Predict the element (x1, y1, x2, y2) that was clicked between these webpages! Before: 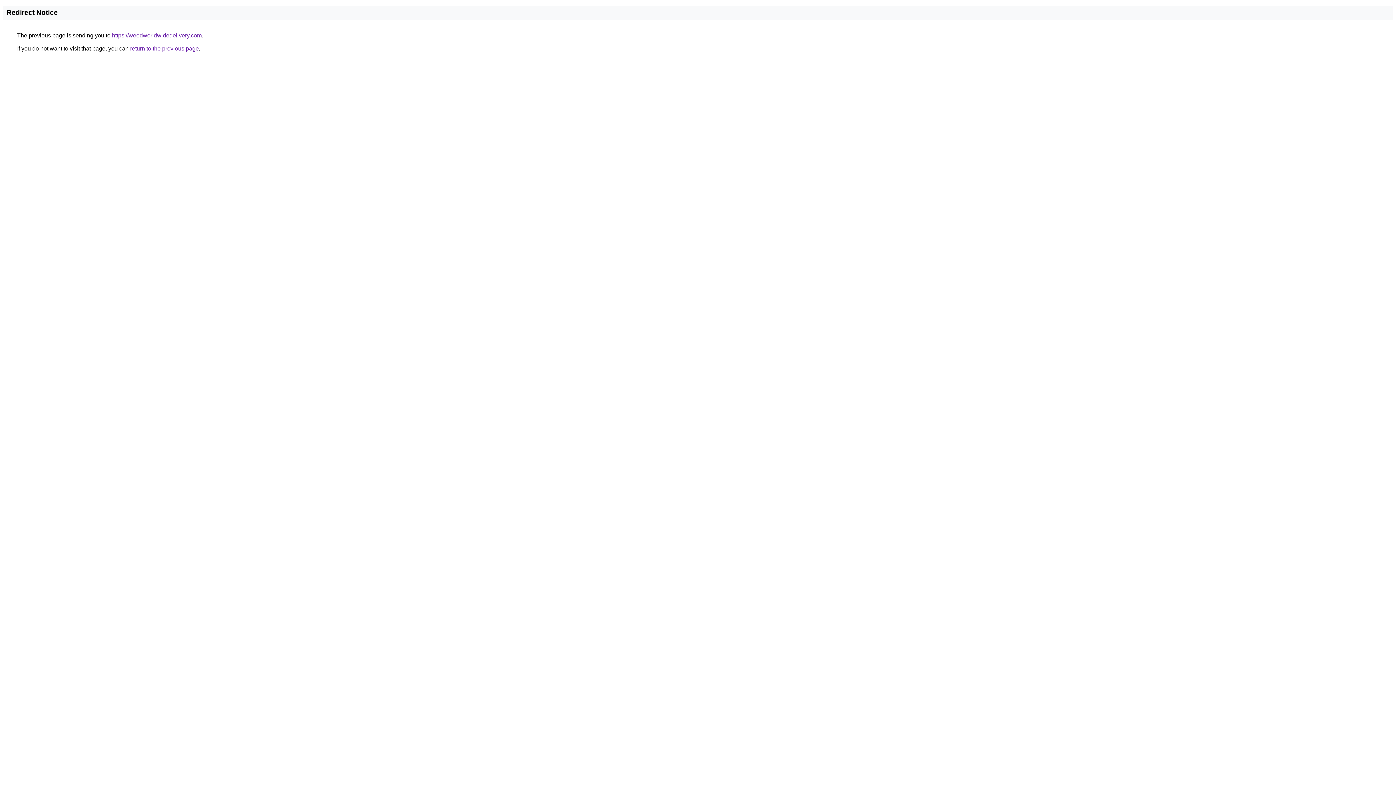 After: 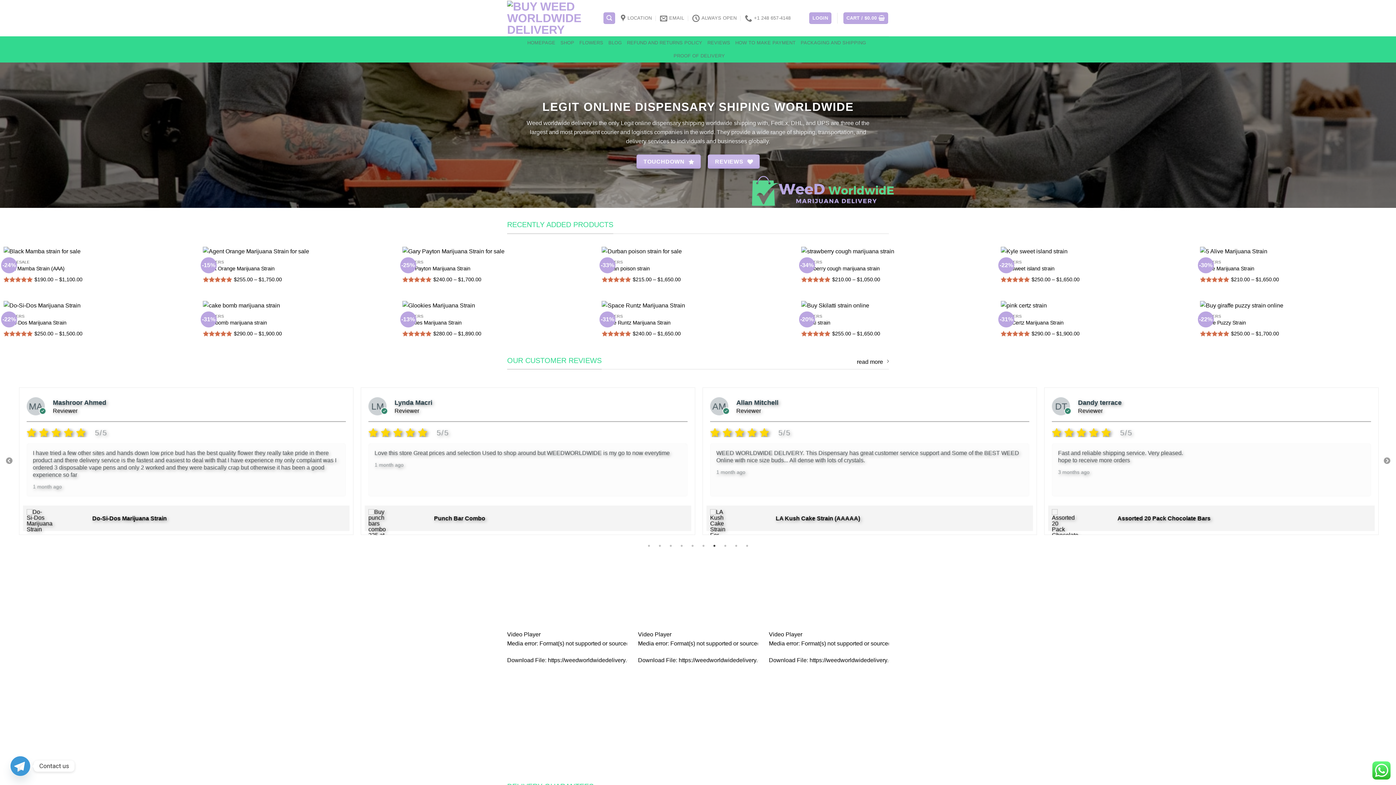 Action: label: https://weedworldwidedelivery.com bbox: (112, 32, 201, 38)